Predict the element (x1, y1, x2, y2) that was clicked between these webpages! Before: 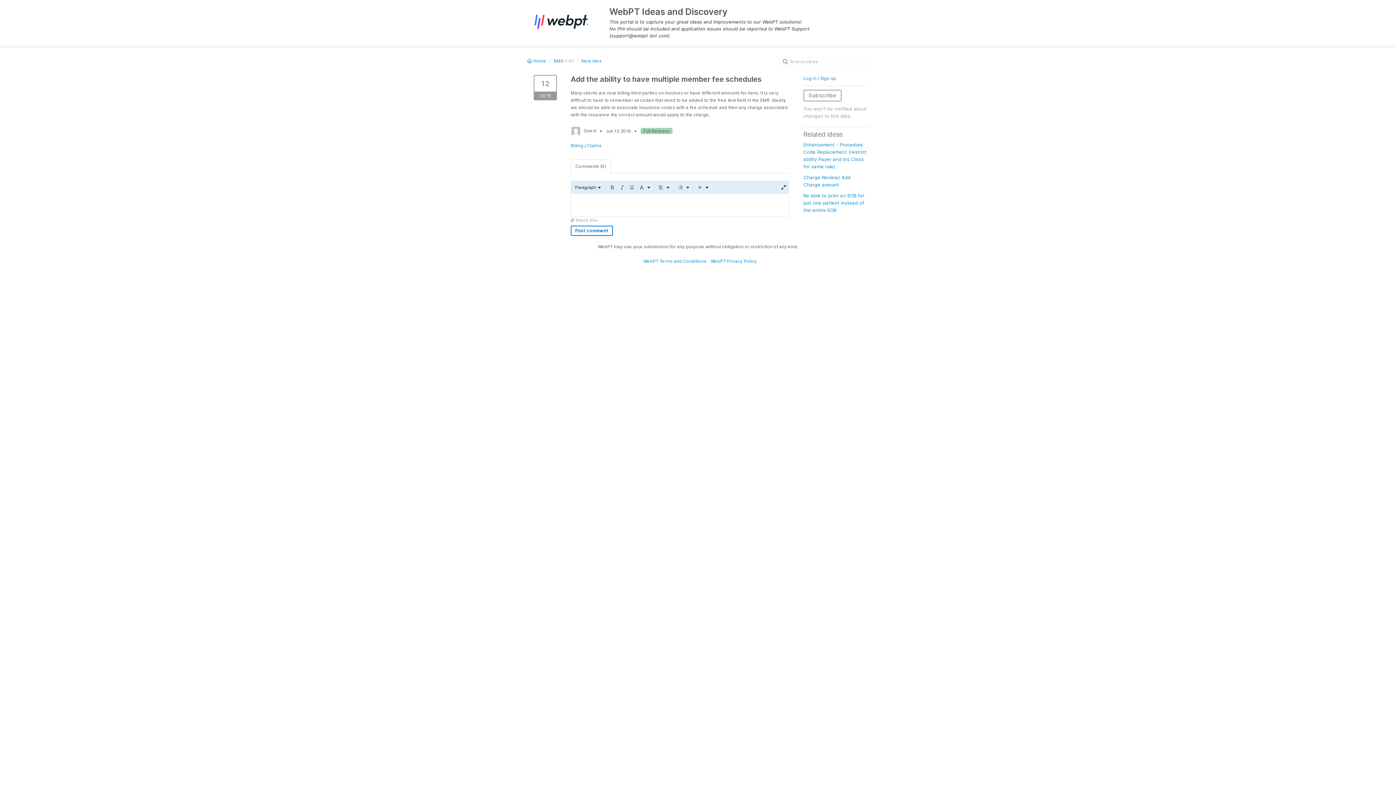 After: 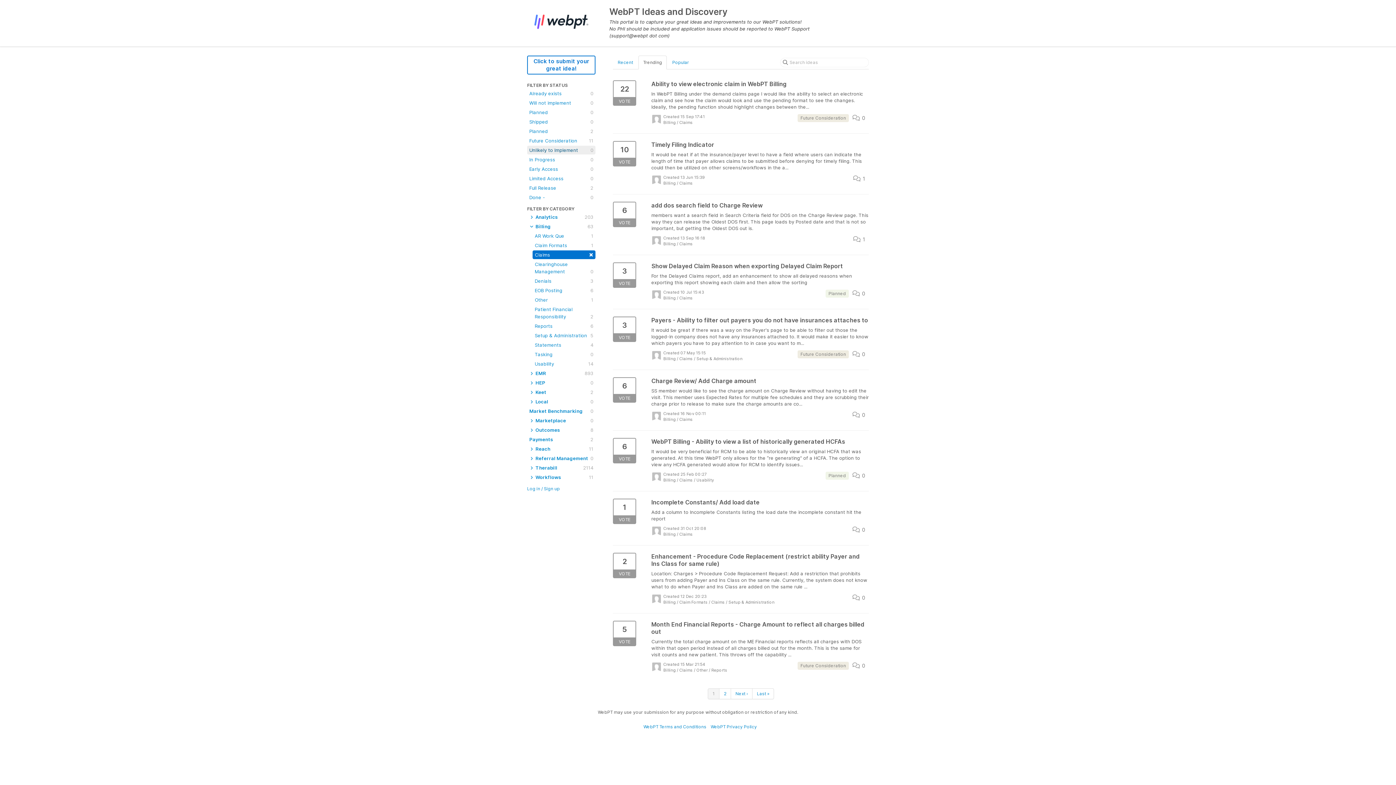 Action: label: Claims bbox: (587, 142, 601, 148)